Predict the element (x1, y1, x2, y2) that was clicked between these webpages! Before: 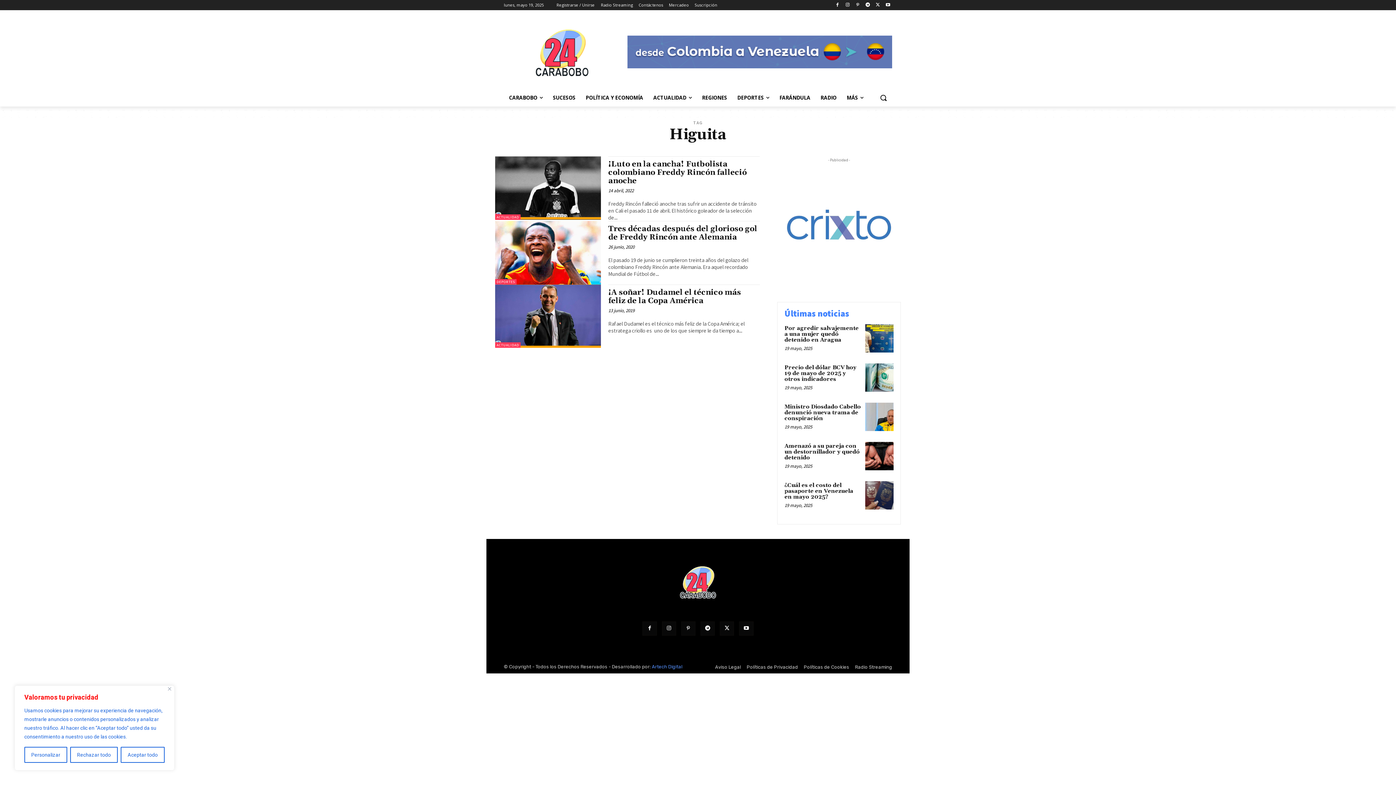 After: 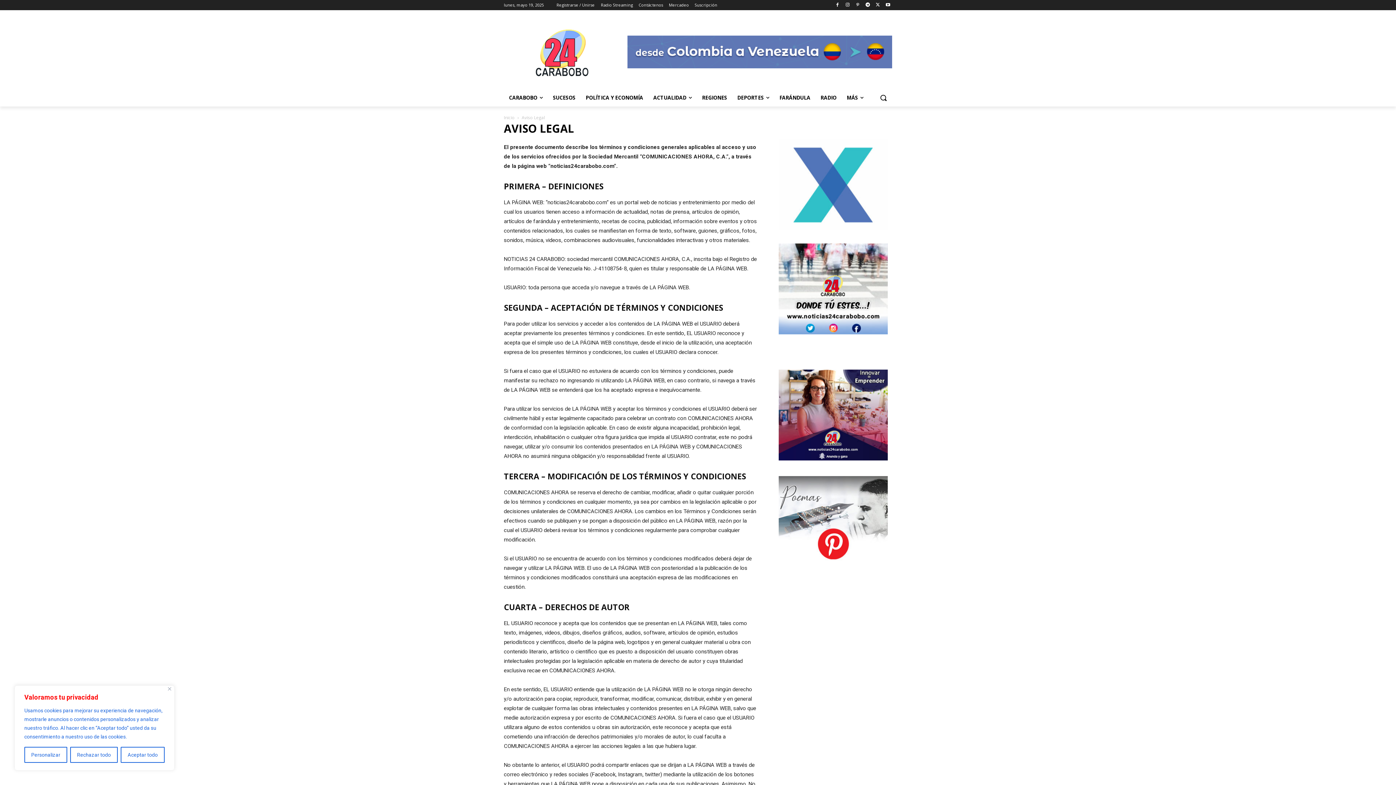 Action: bbox: (715, 664, 741, 670) label: Aviso Legal